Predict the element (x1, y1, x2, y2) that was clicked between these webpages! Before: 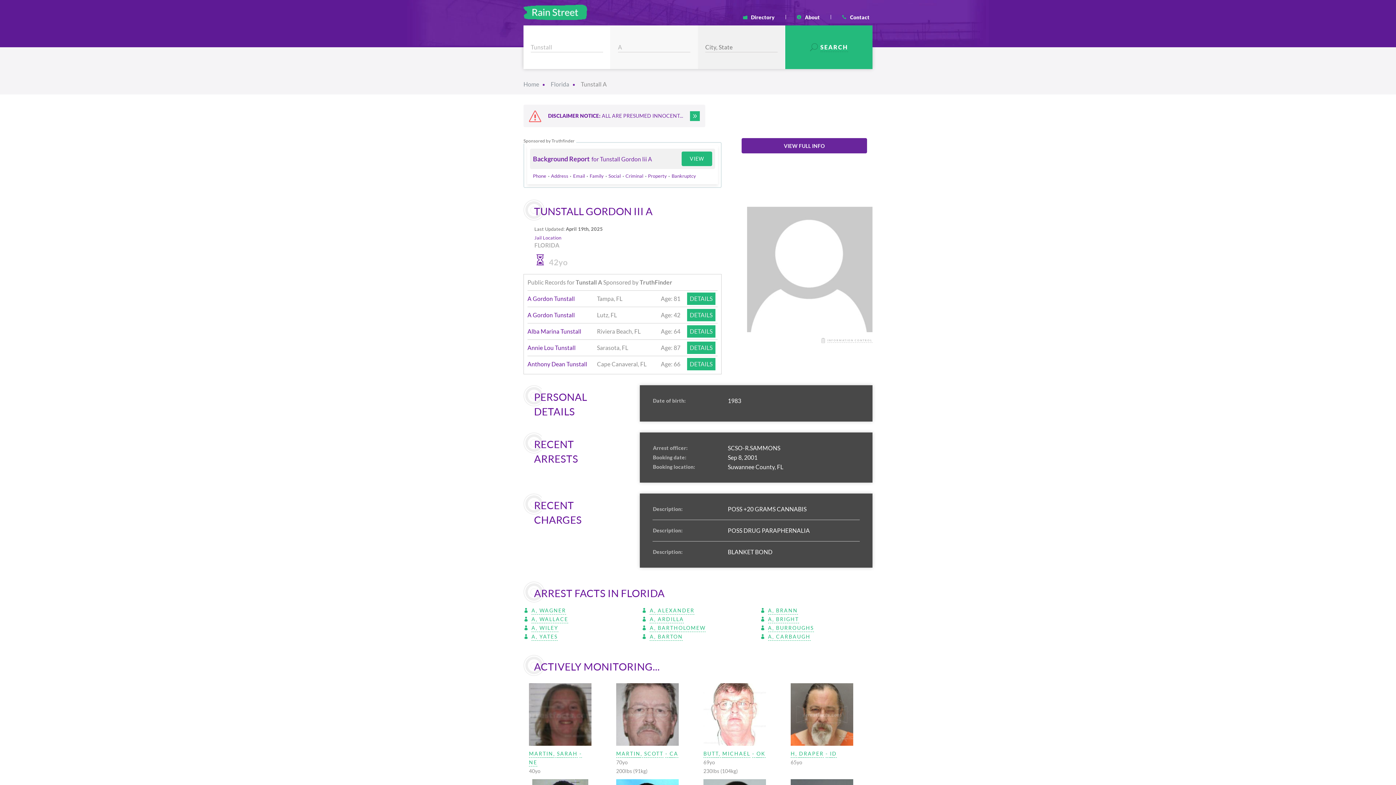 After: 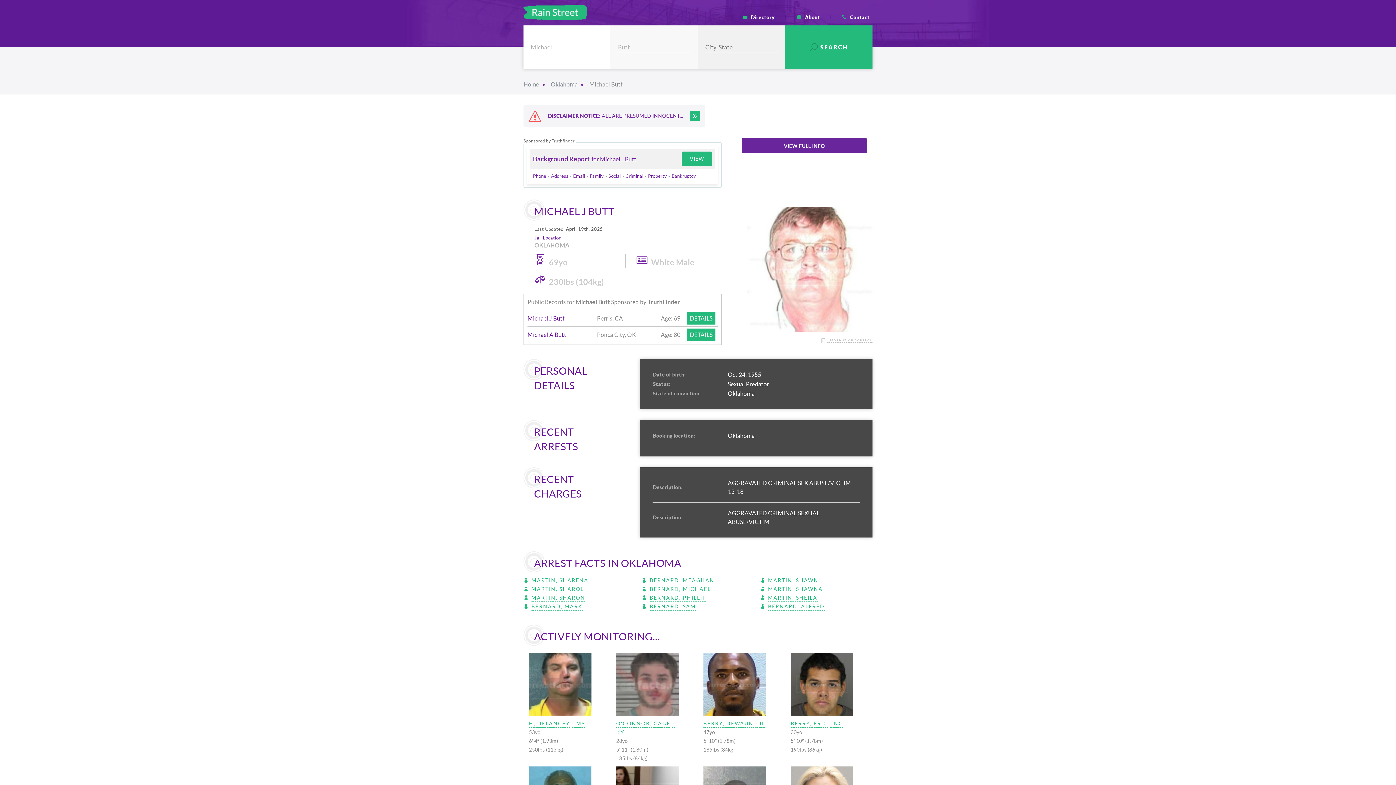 Action: bbox: (703, 683, 780, 746)